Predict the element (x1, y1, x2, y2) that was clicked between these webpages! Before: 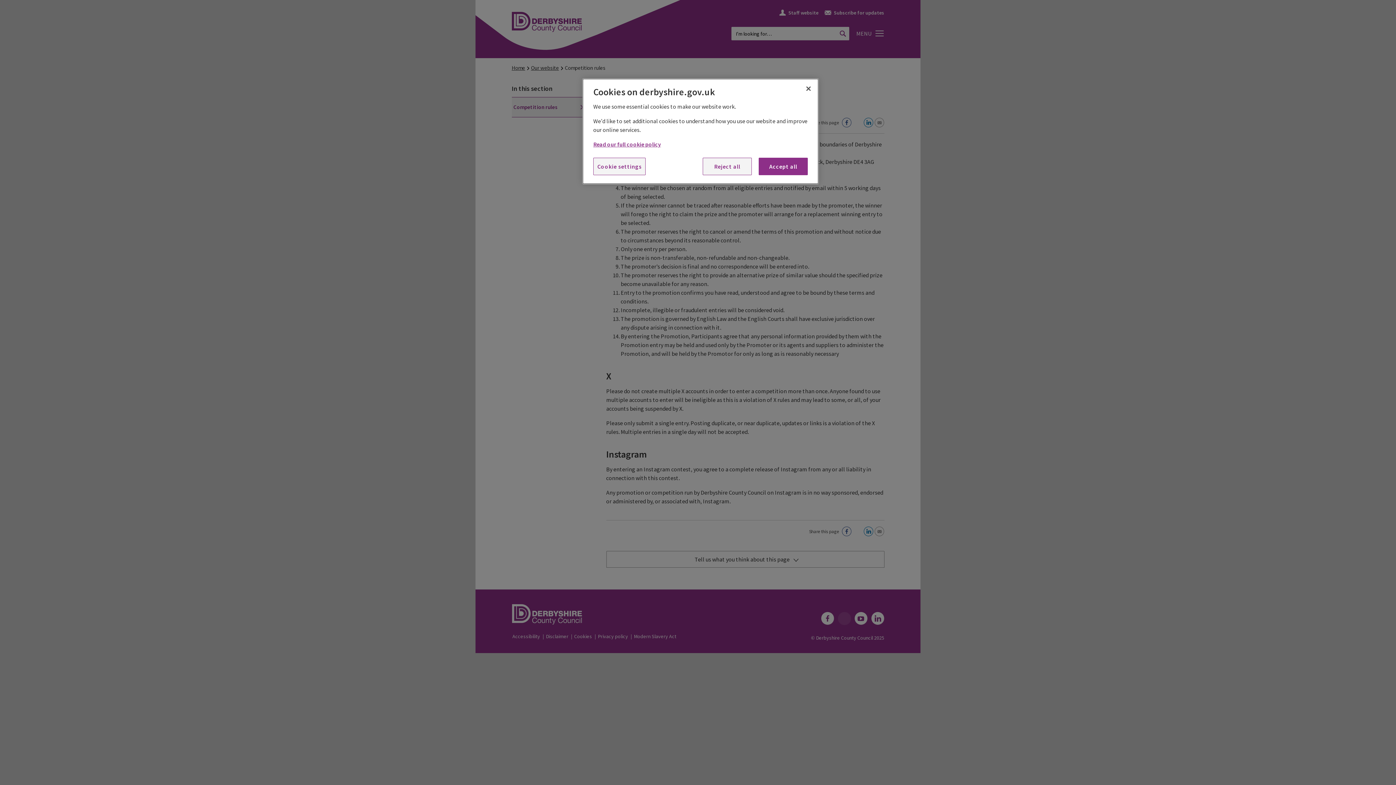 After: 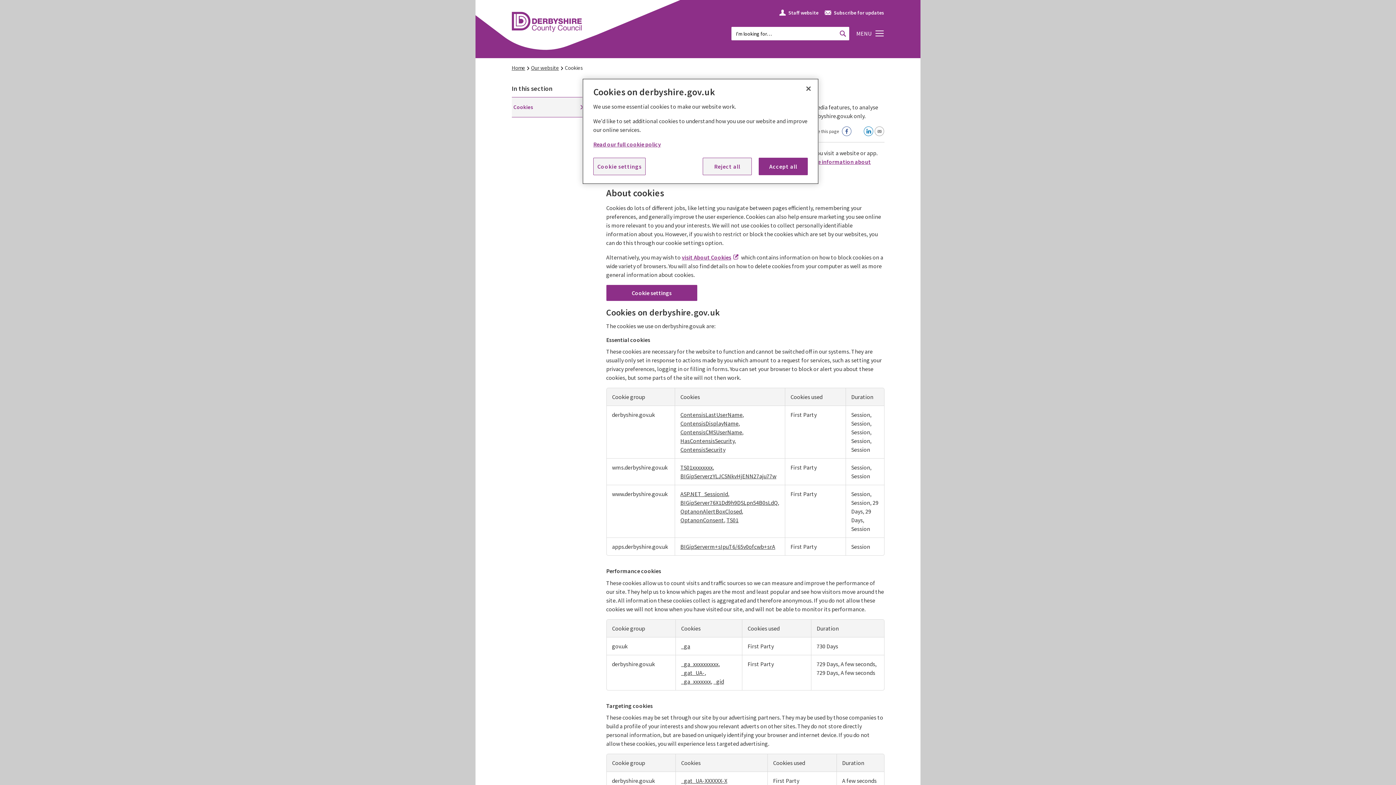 Action: bbox: (593, 140, 661, 148) label: More information about your privacy, opens in a new tab